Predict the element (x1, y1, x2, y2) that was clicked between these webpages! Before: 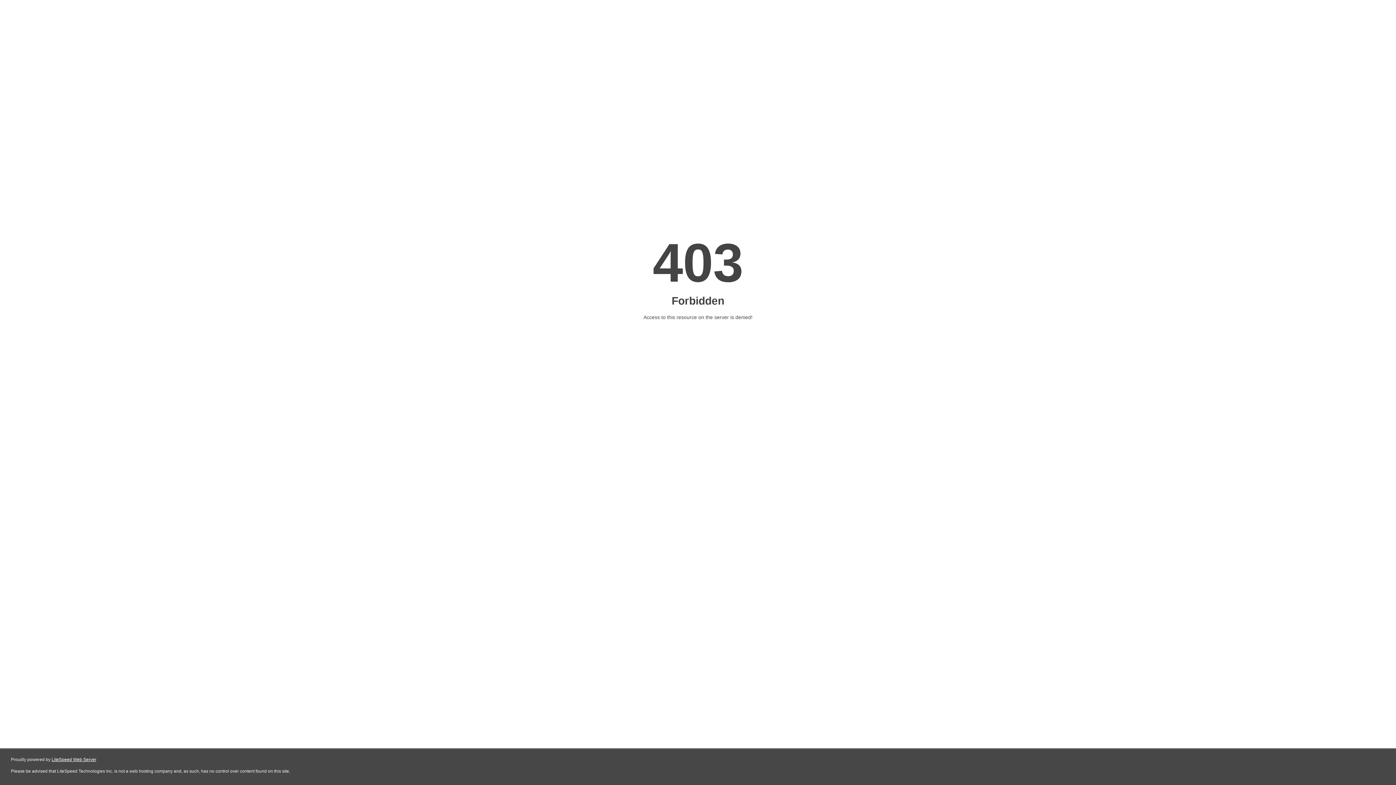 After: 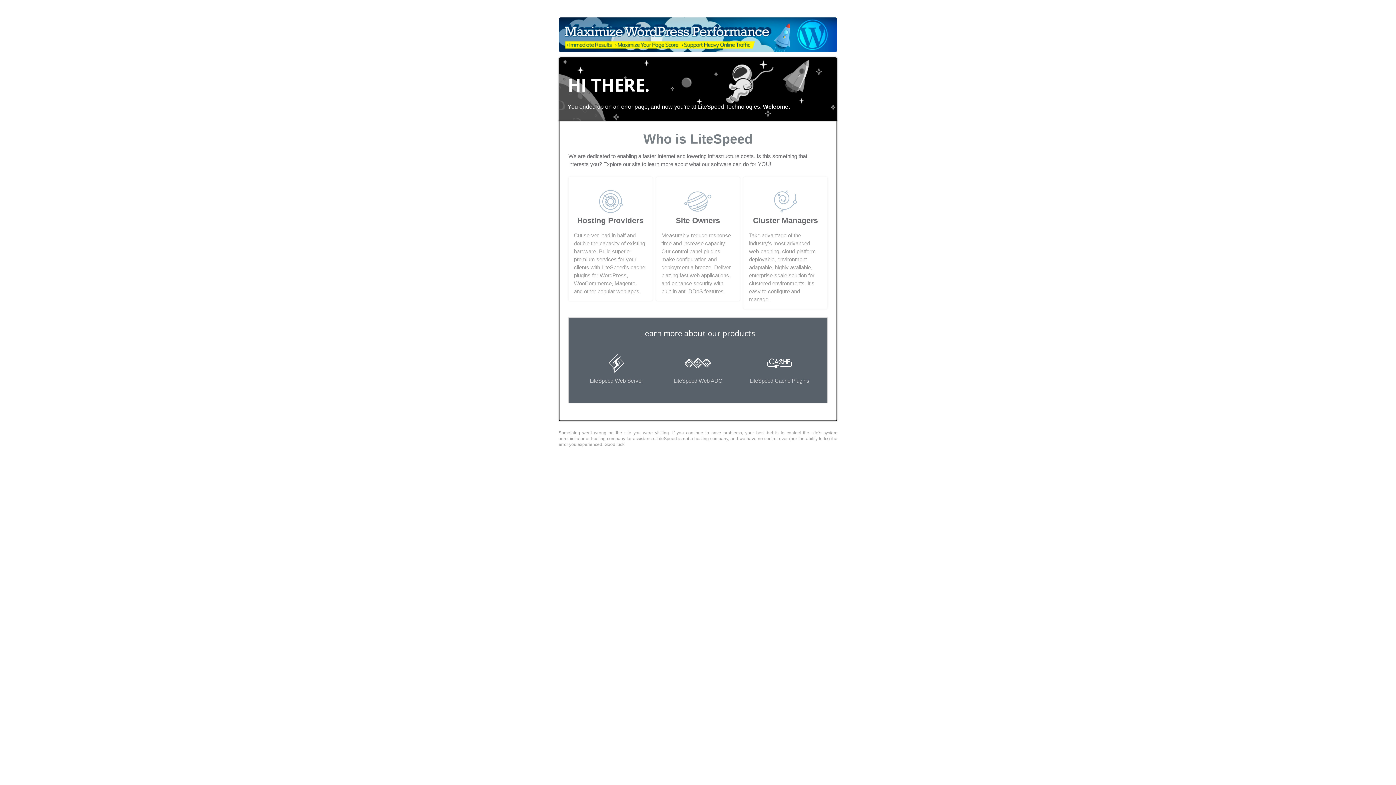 Action: label: LiteSpeed Web Server bbox: (51, 757, 96, 762)